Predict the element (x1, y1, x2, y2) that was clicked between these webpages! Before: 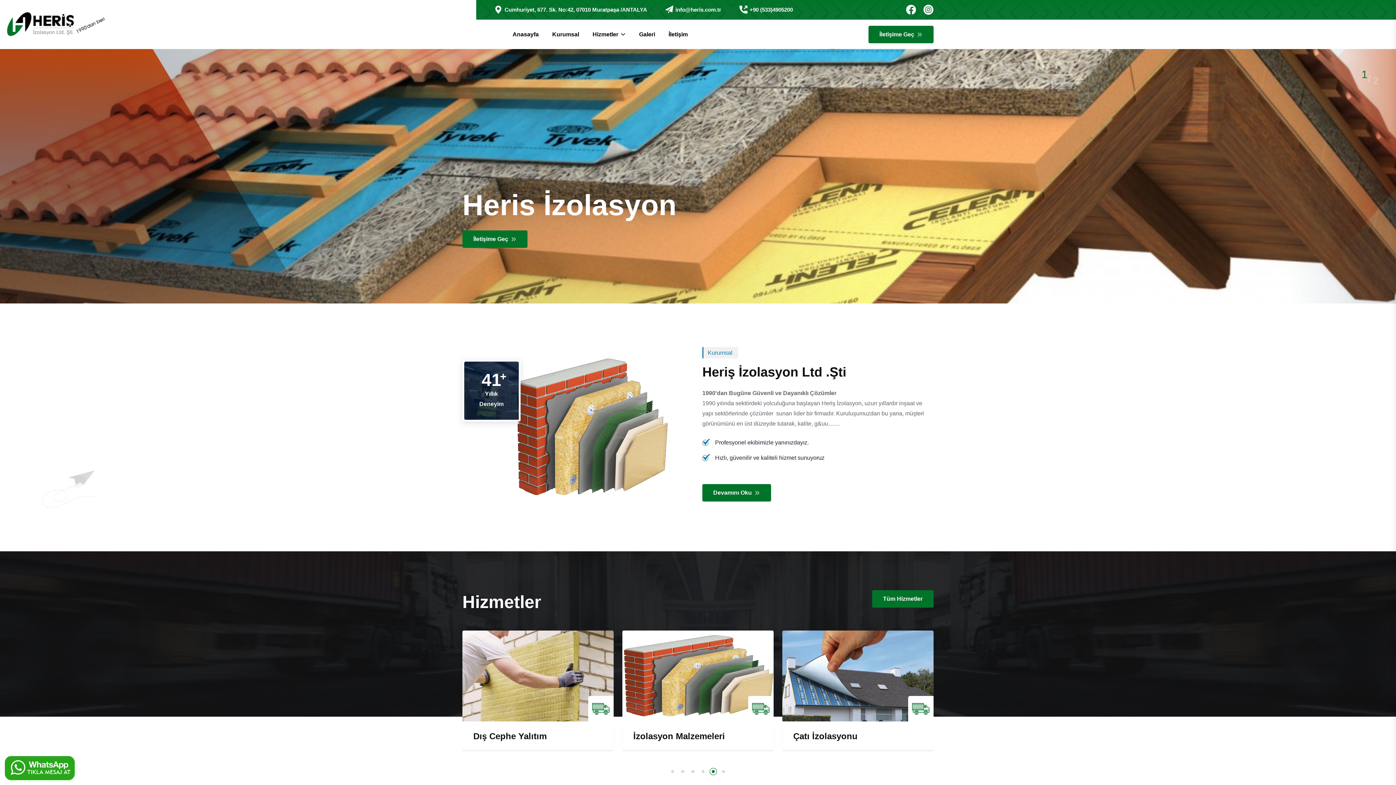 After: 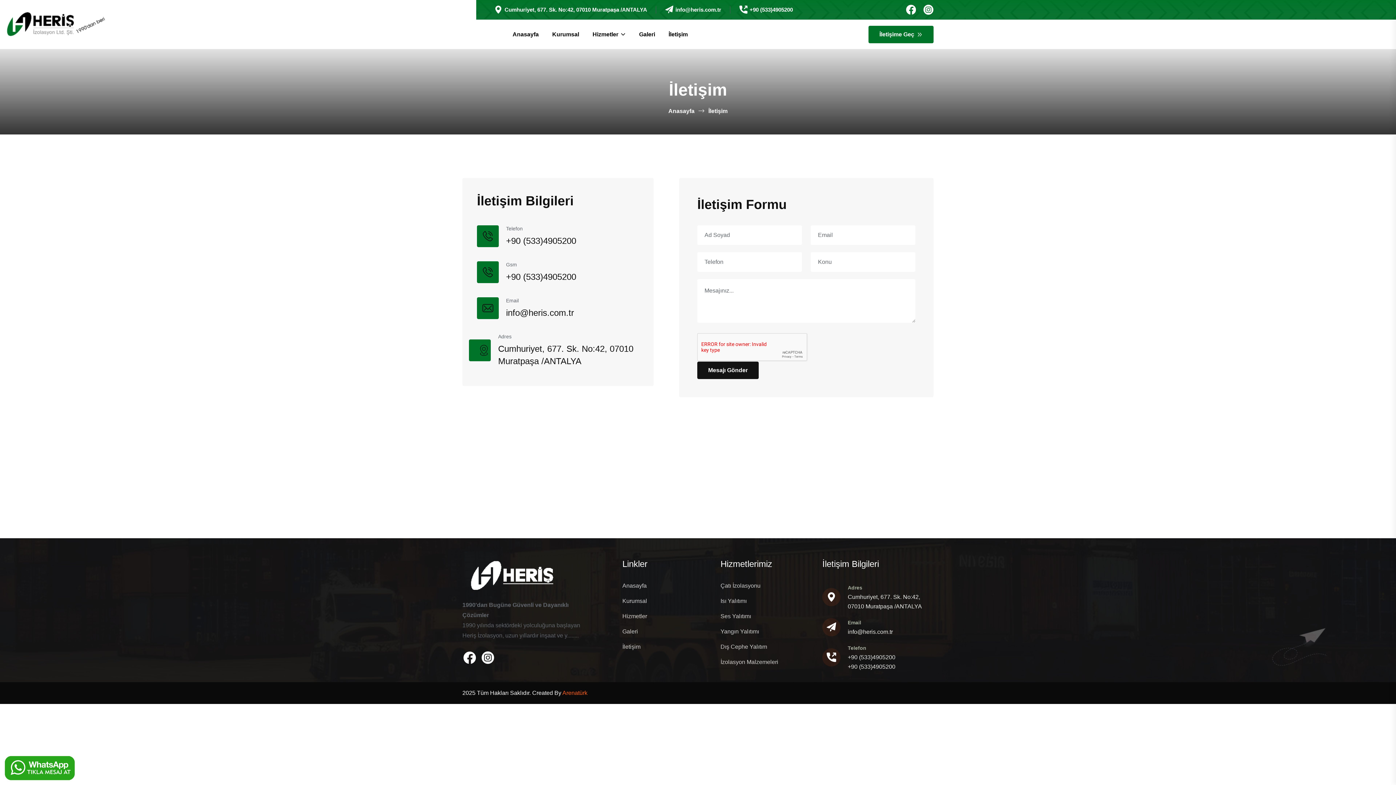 Action: label: İletişime Geç bbox: (868, 25, 933, 43)